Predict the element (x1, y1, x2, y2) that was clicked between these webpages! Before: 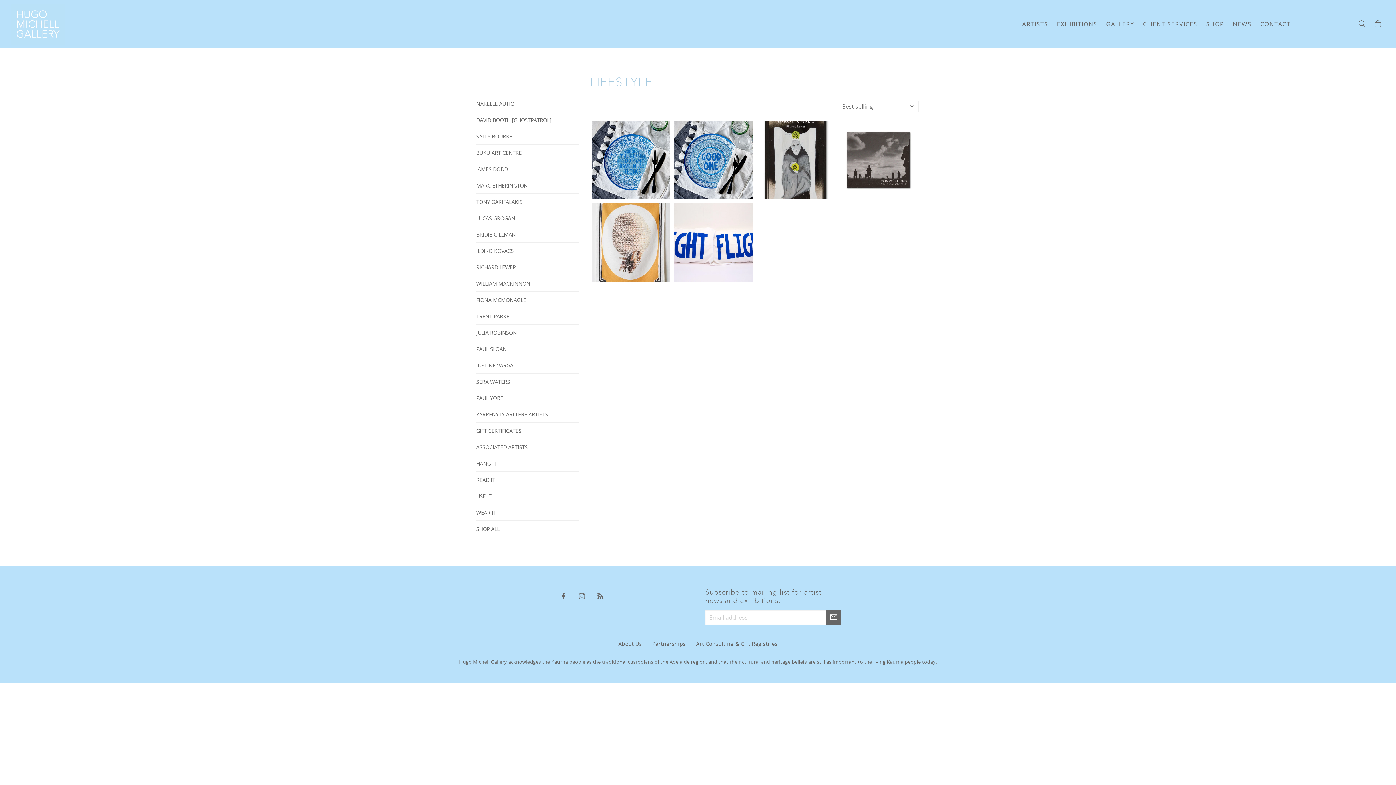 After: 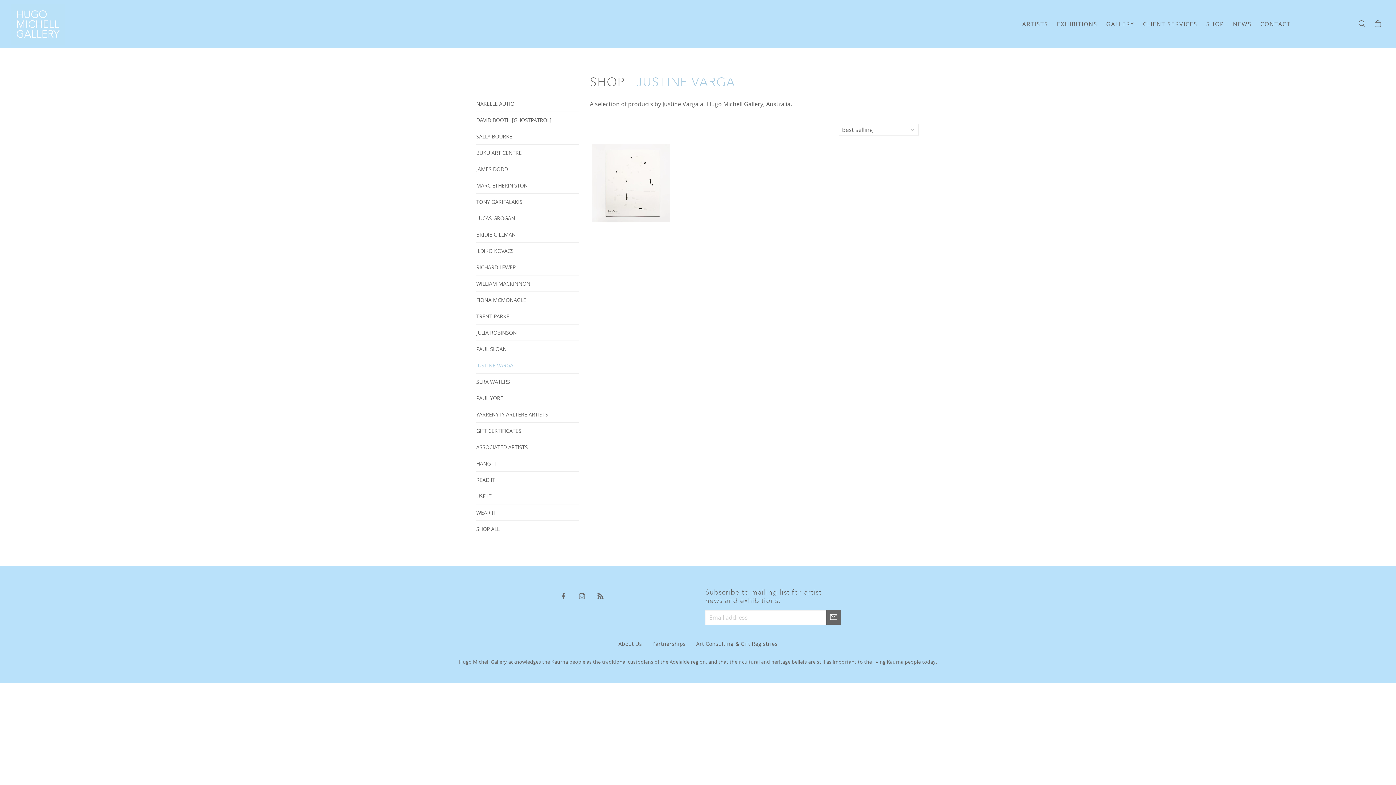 Action: bbox: (476, 357, 579, 373) label: JUSTINE VARGA